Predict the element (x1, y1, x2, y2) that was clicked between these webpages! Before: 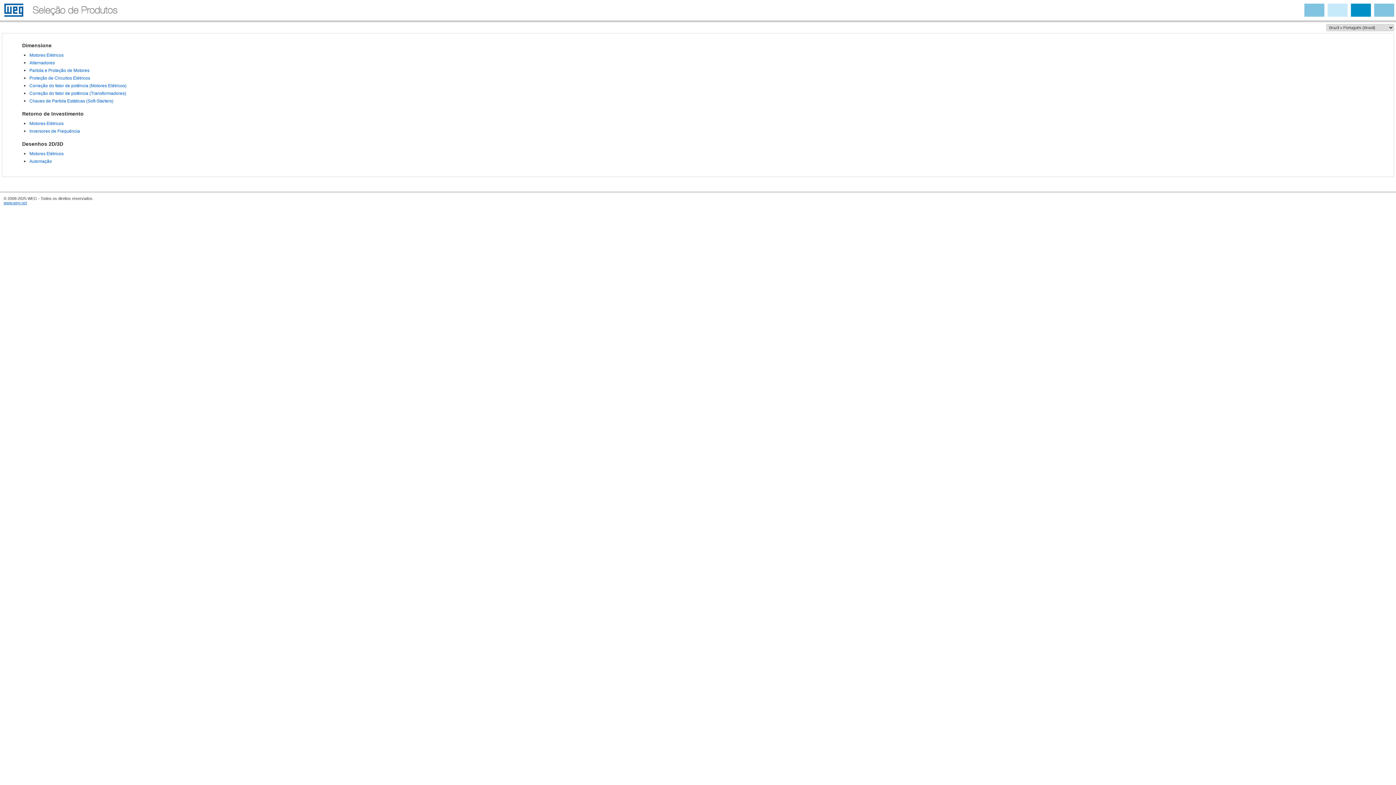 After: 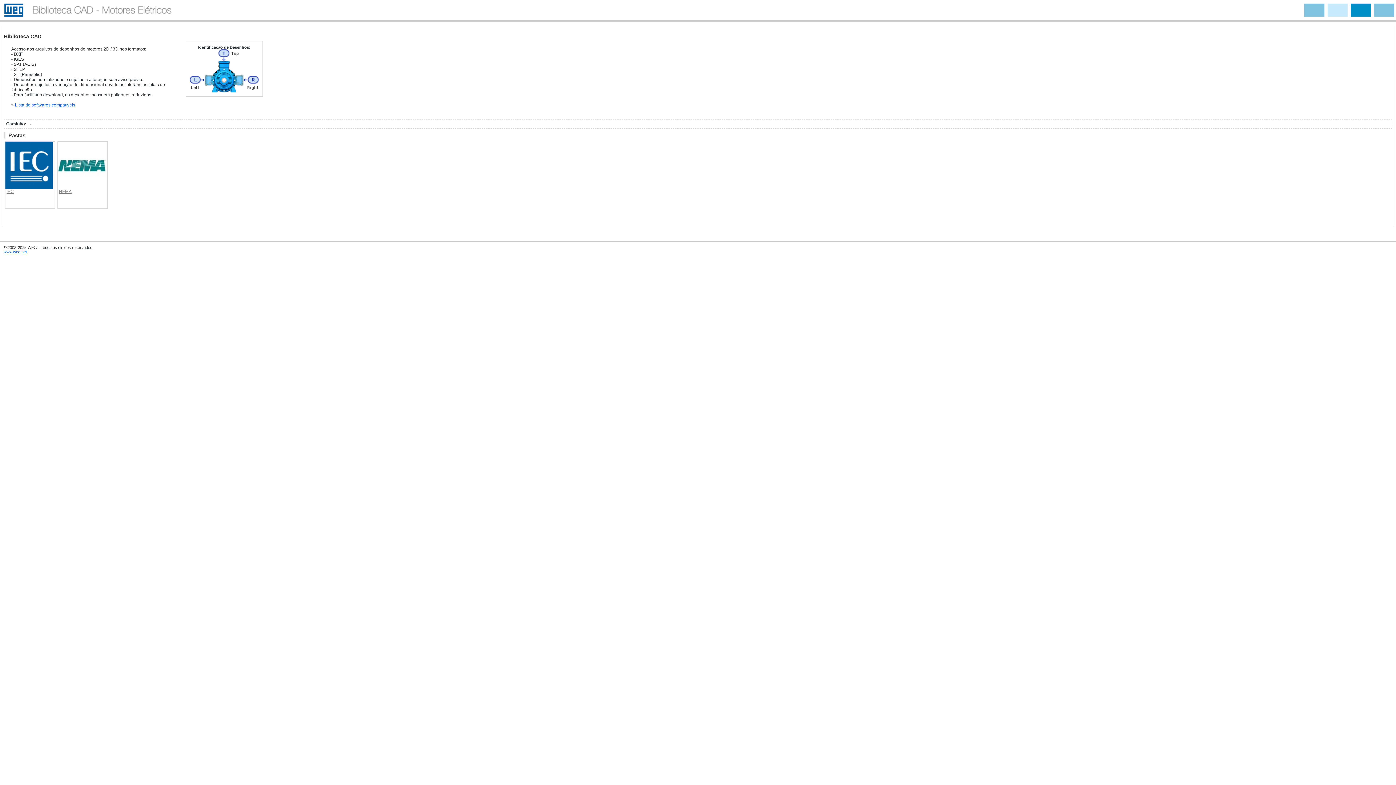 Action: label: Motores Elétricos bbox: (29, 151, 63, 156)